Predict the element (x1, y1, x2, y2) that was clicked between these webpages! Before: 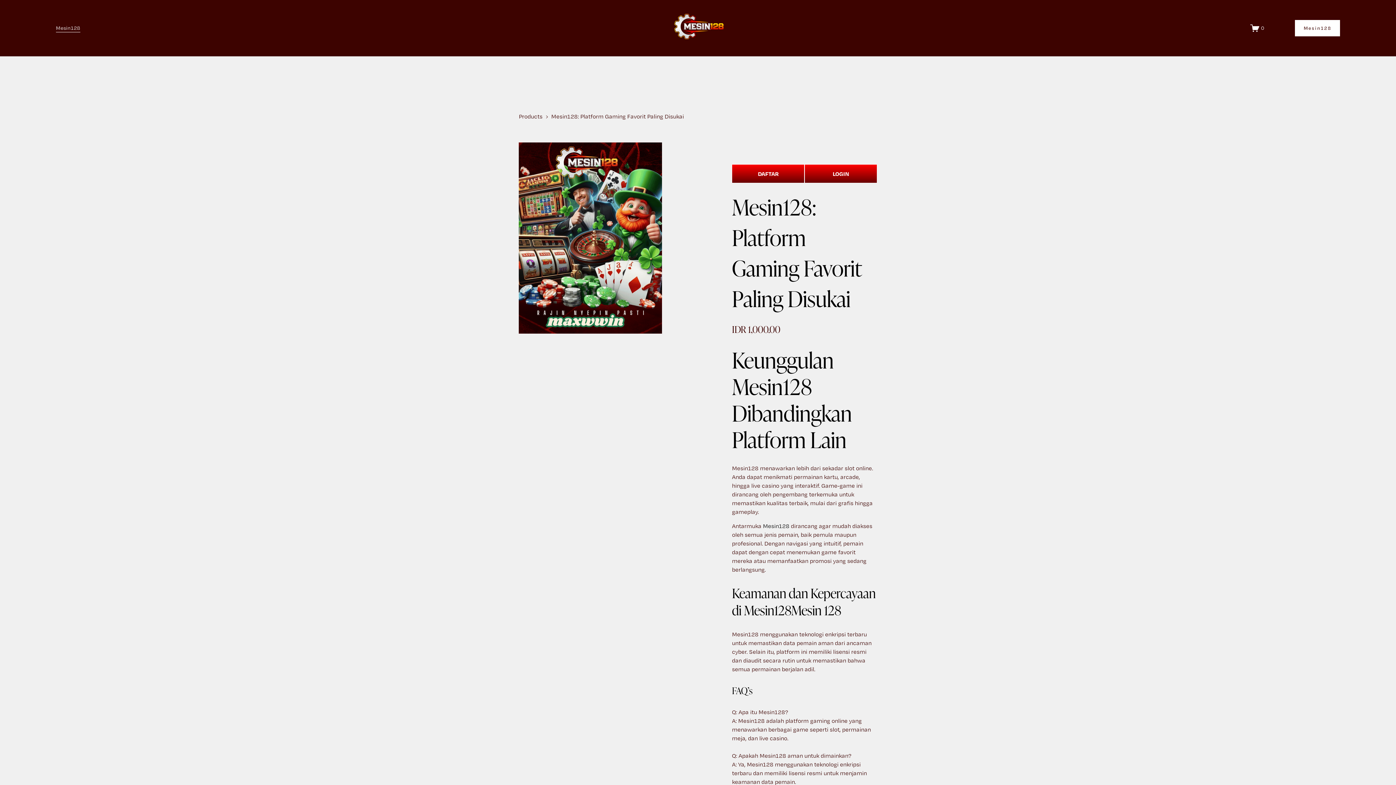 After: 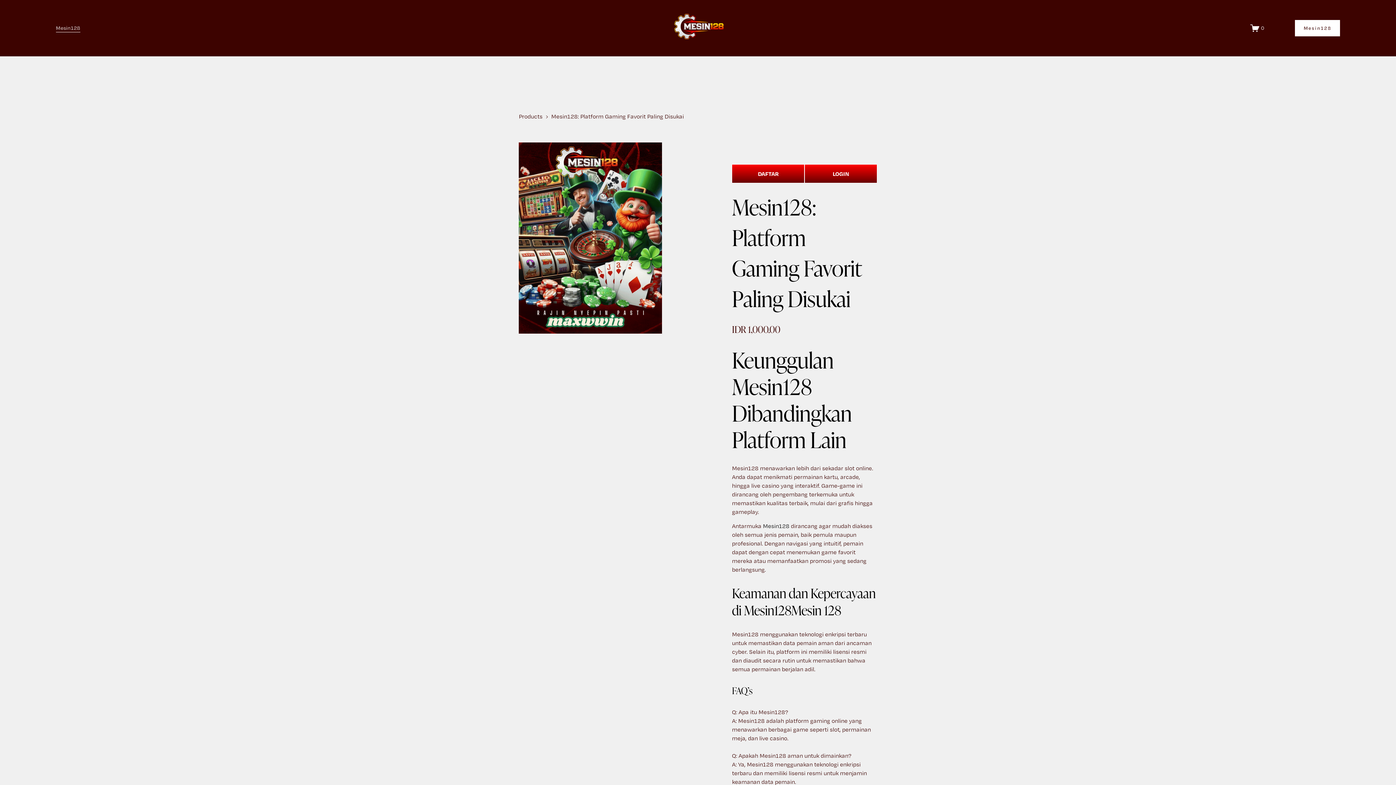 Action: bbox: (518, 112, 542, 120) label: Products